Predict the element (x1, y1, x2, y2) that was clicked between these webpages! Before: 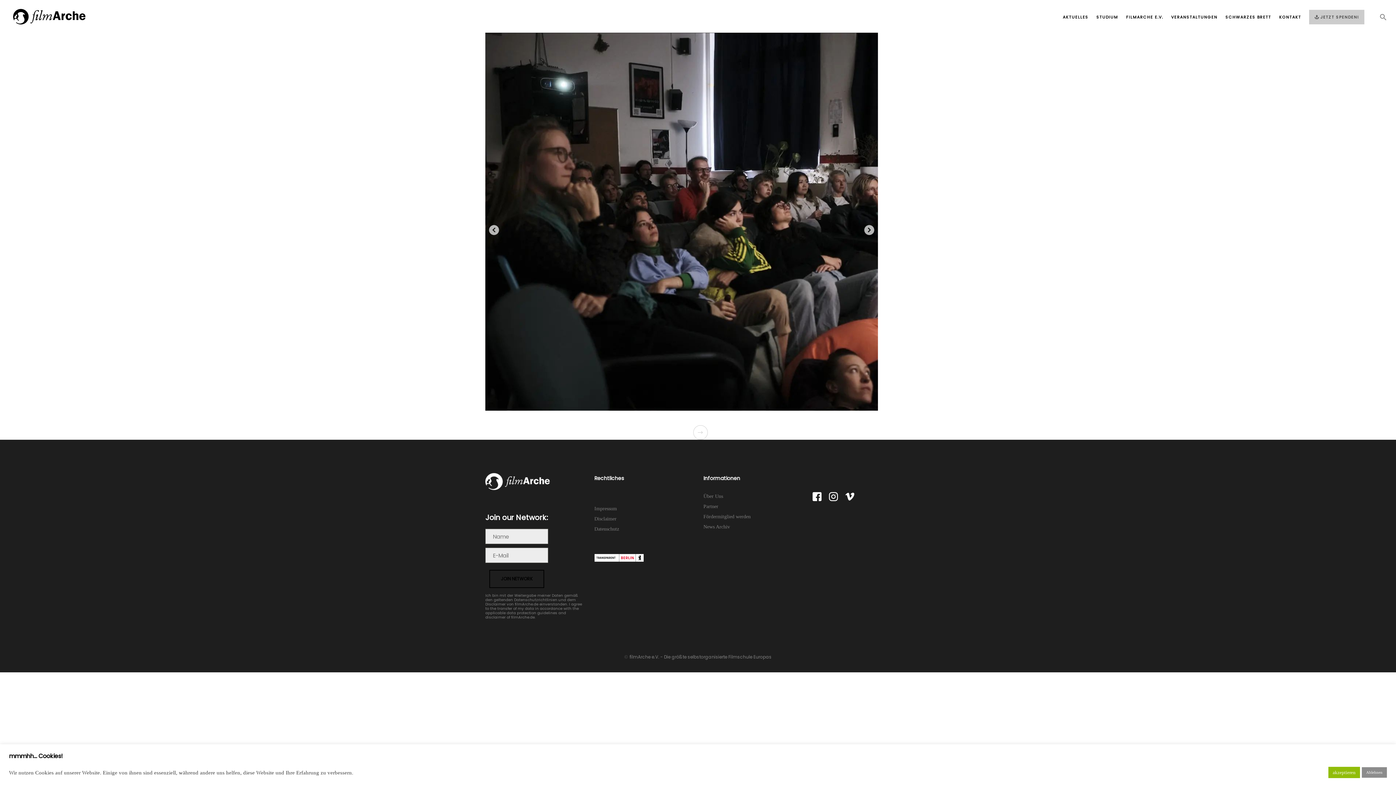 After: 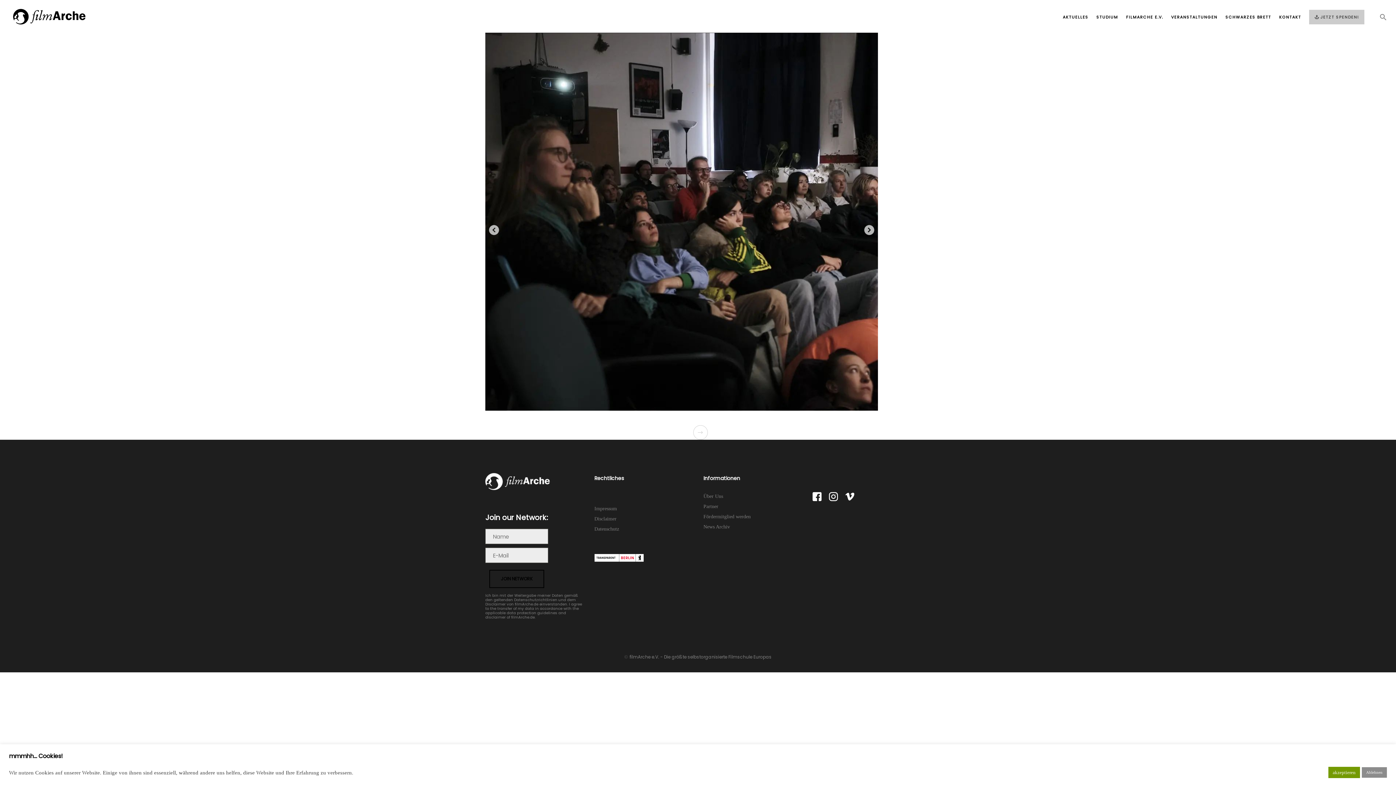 Action: bbox: (1328, 767, 1360, 778) label: akzeptieren